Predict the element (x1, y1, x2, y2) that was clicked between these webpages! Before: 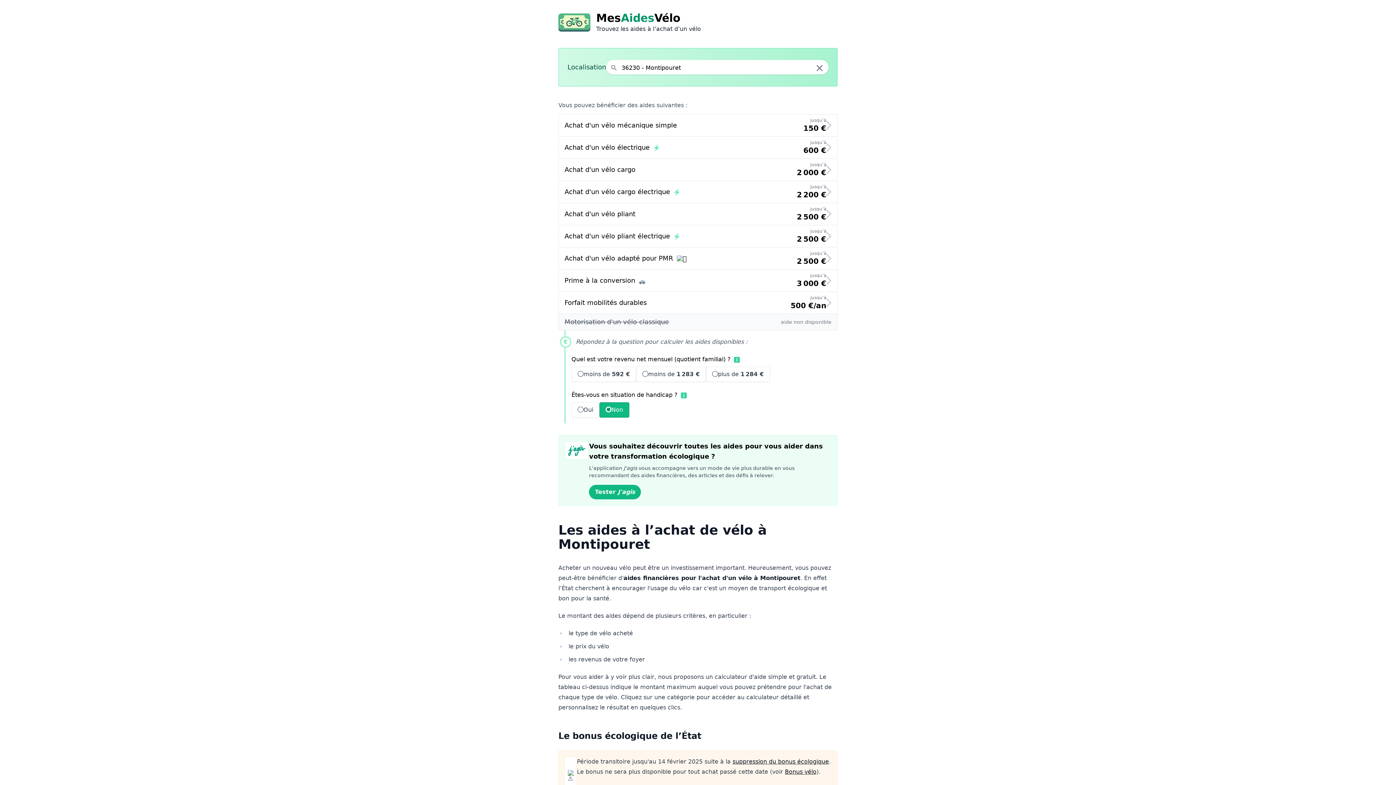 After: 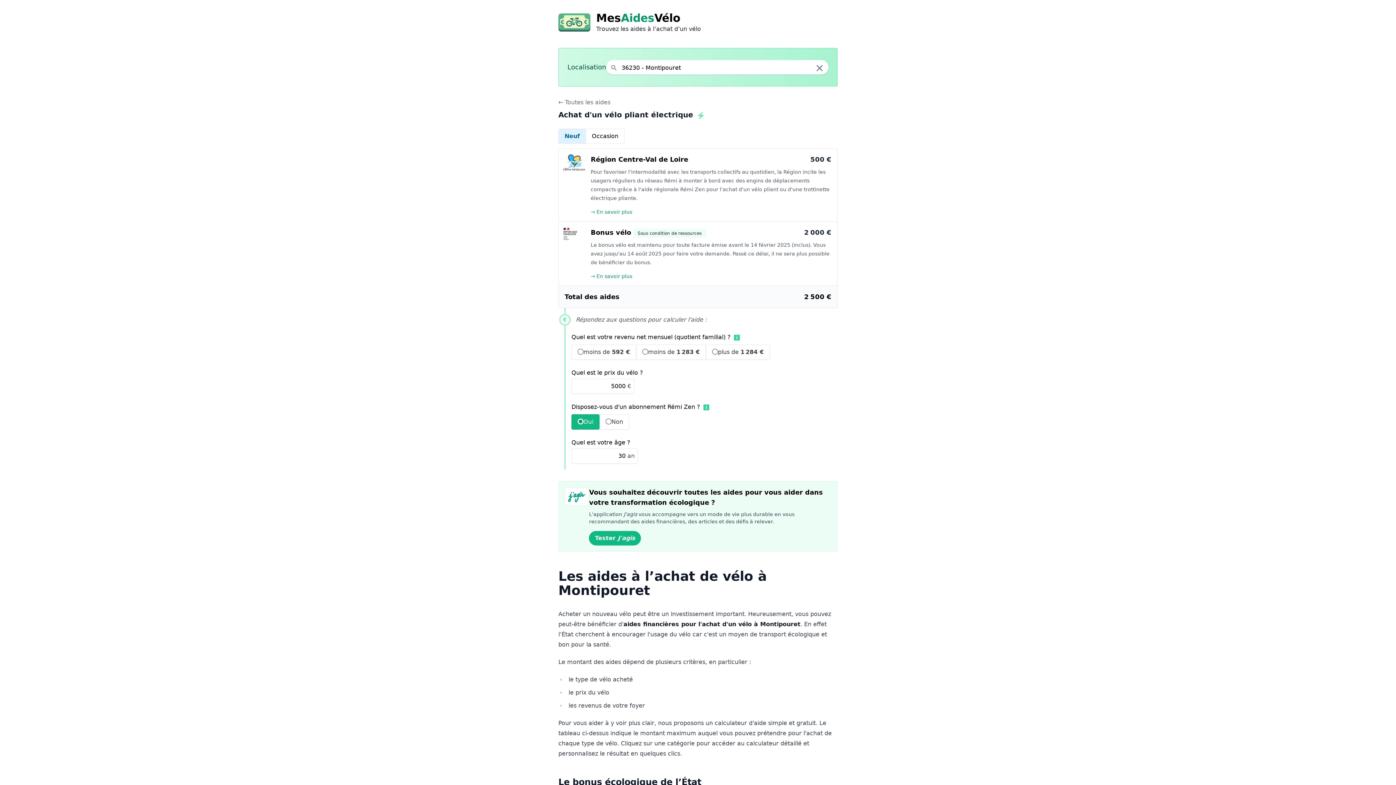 Action: label: Achat d'un vélo pliant électrique 
jusqu’à
2 500 € bbox: (558, 225, 837, 247)